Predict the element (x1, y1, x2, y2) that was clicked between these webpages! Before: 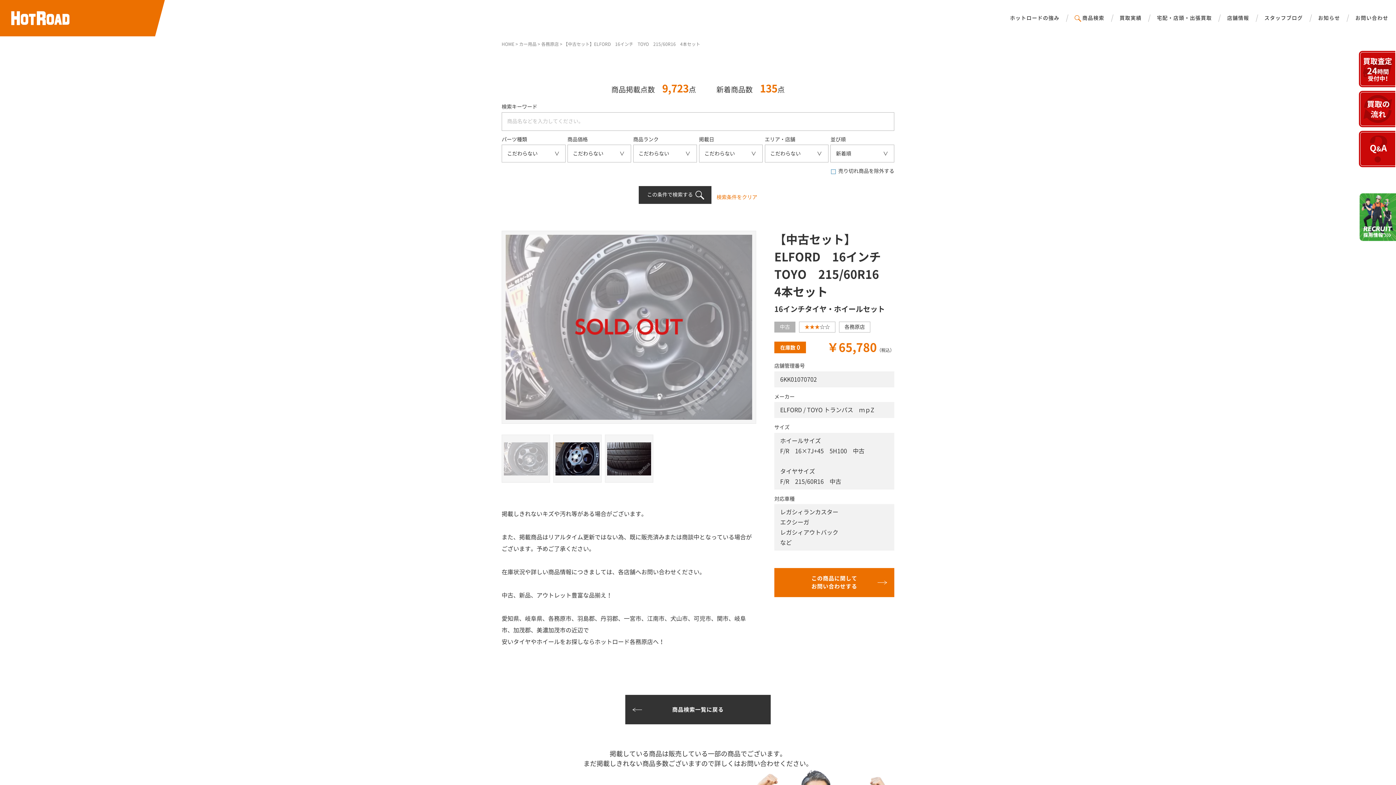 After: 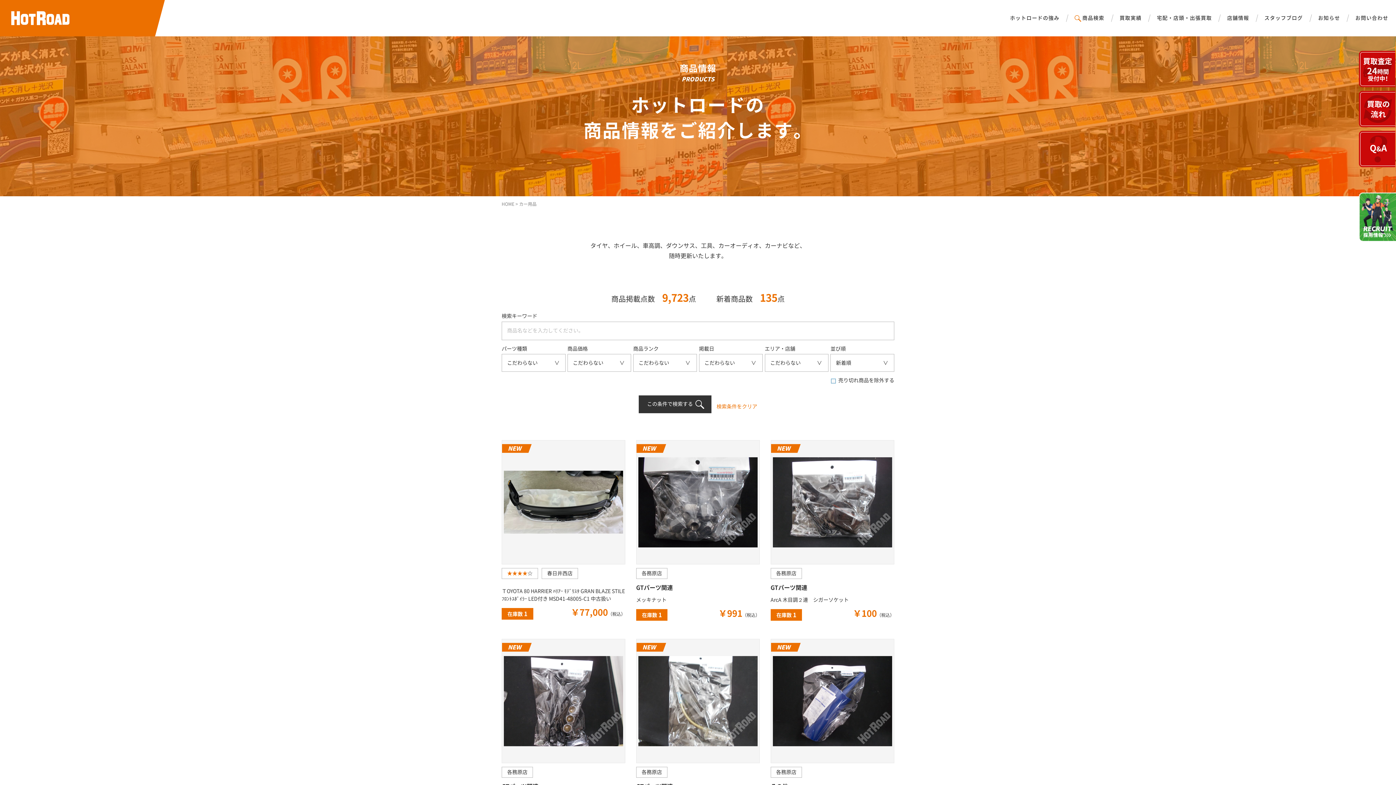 Action: label: カー用品 bbox: (519, 41, 536, 46)